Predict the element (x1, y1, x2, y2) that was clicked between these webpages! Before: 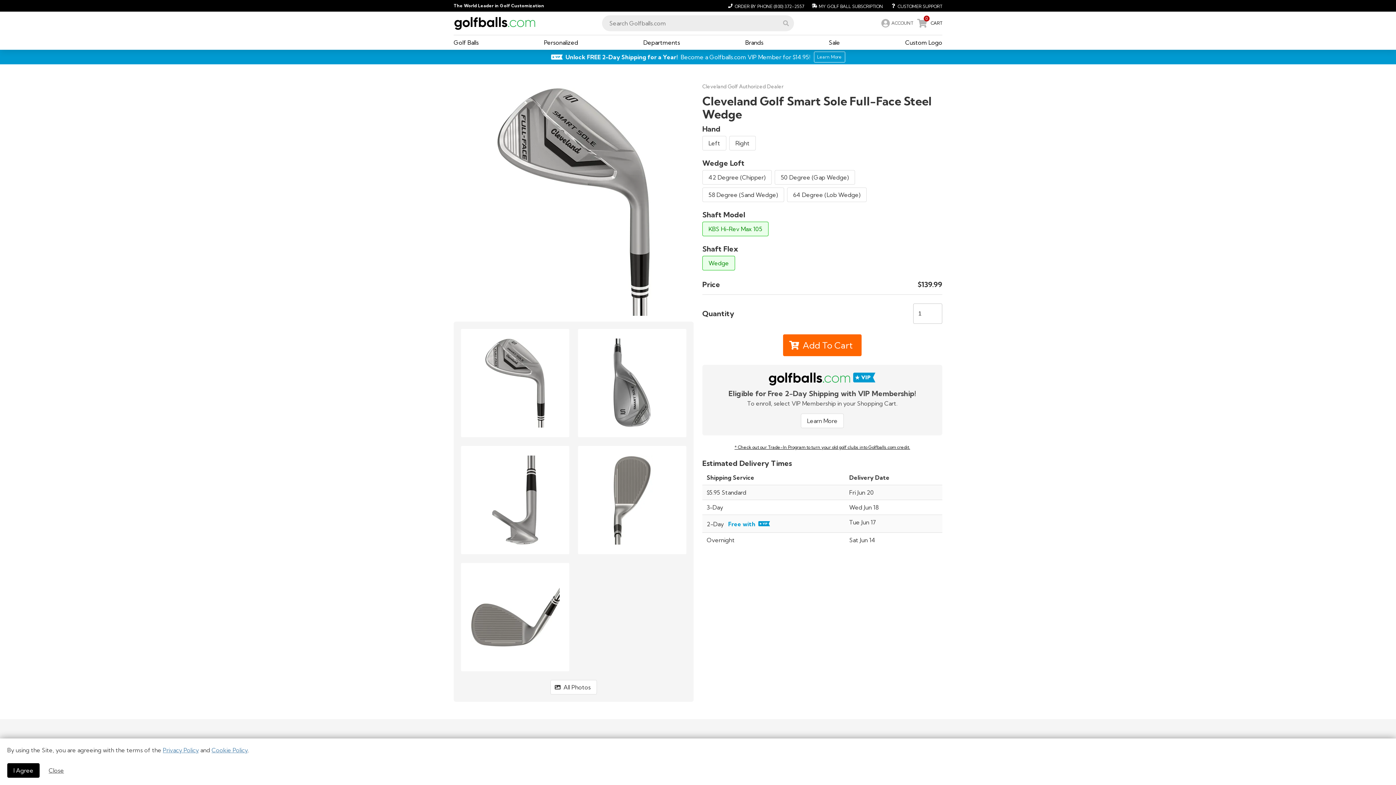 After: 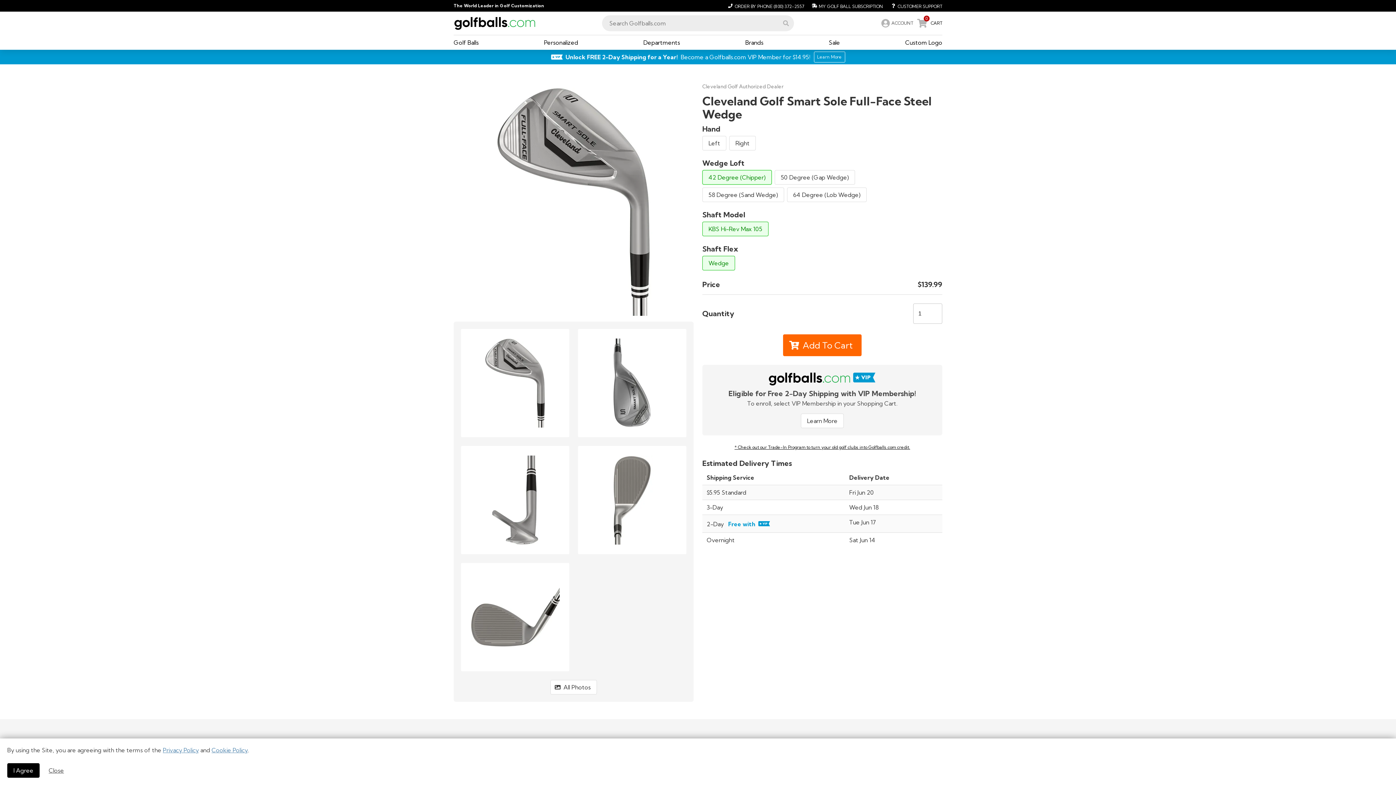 Action: bbox: (702, 170, 772, 184) label: 42 Degree (Chipper)